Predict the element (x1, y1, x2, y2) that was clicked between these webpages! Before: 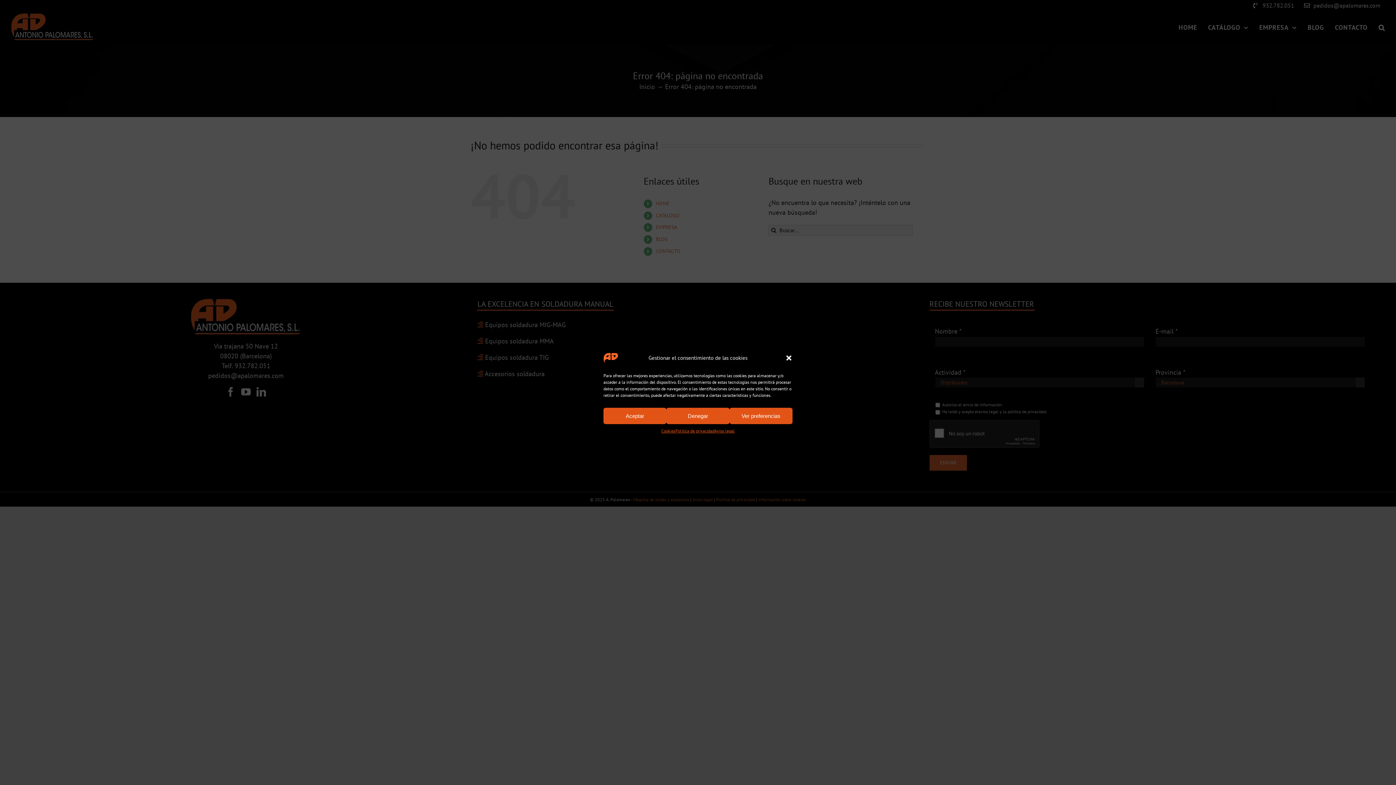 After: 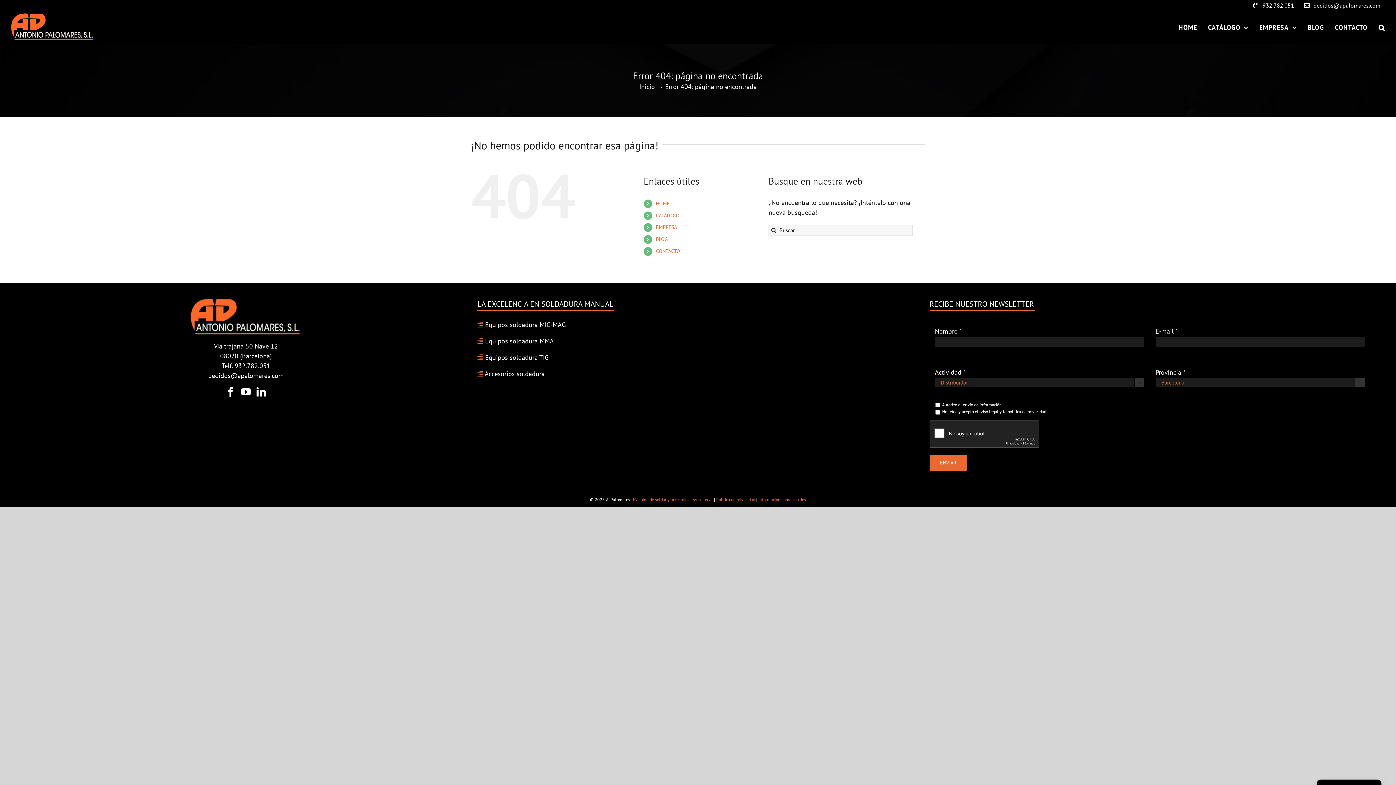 Action: label: Aceptar bbox: (603, 408, 666, 424)